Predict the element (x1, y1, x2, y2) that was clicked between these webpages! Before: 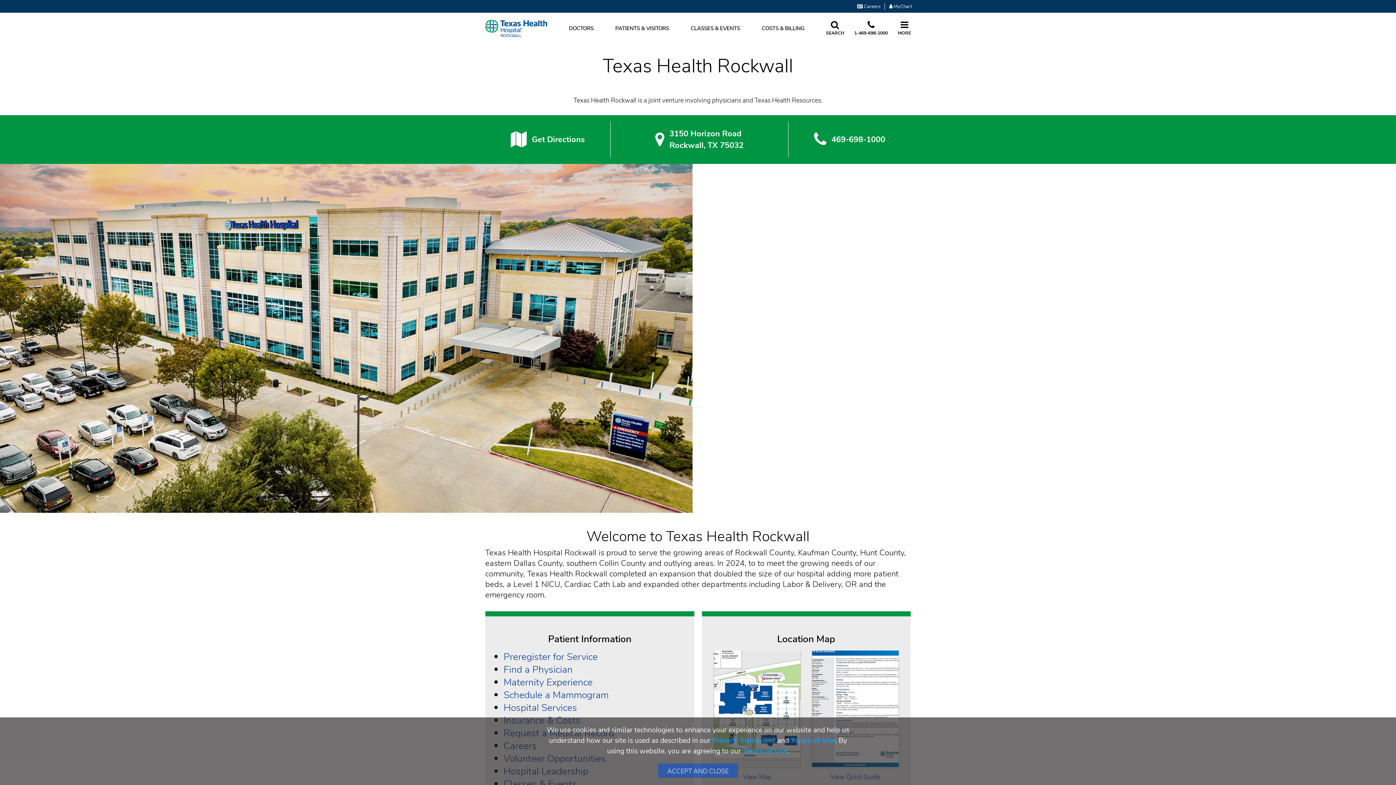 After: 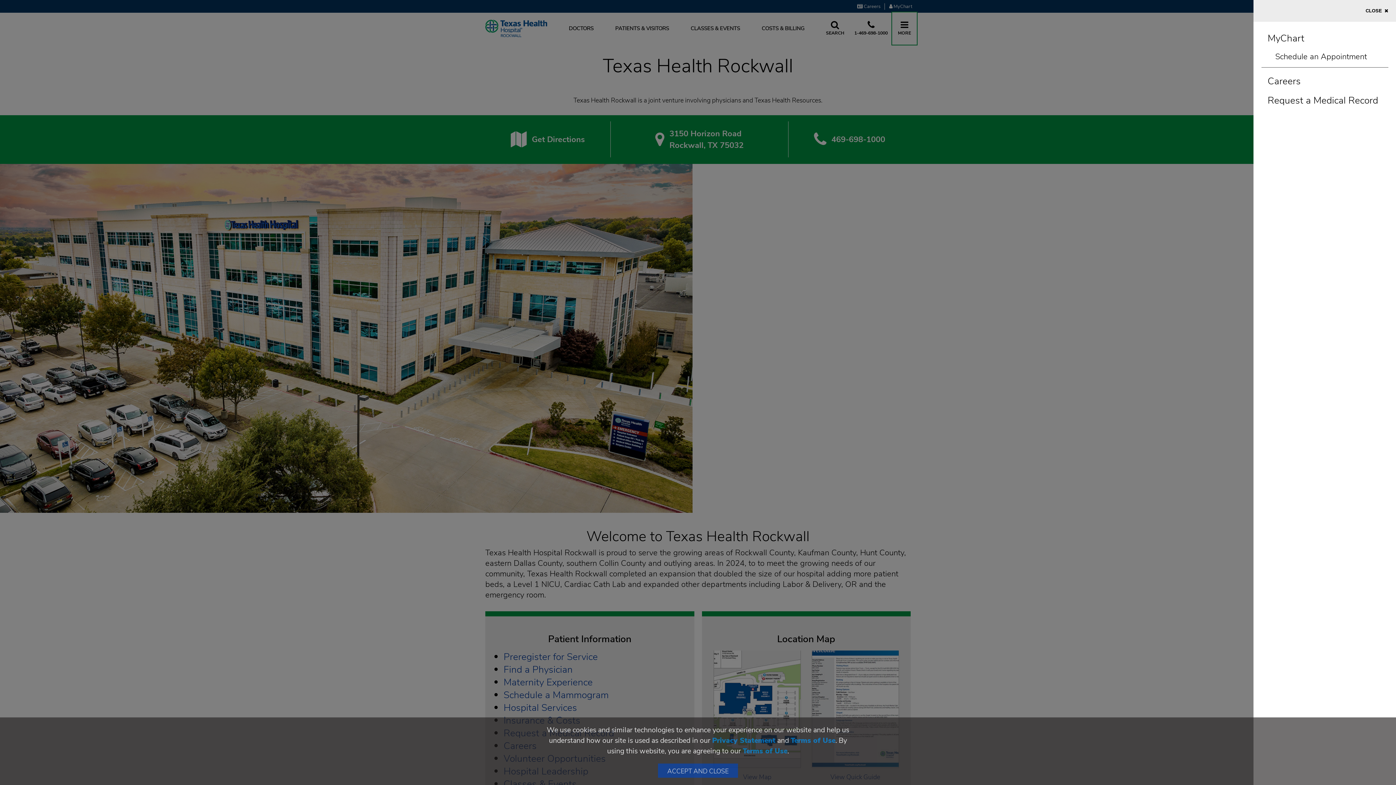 Action: bbox: (893, 13, 916, 44) label: MORE